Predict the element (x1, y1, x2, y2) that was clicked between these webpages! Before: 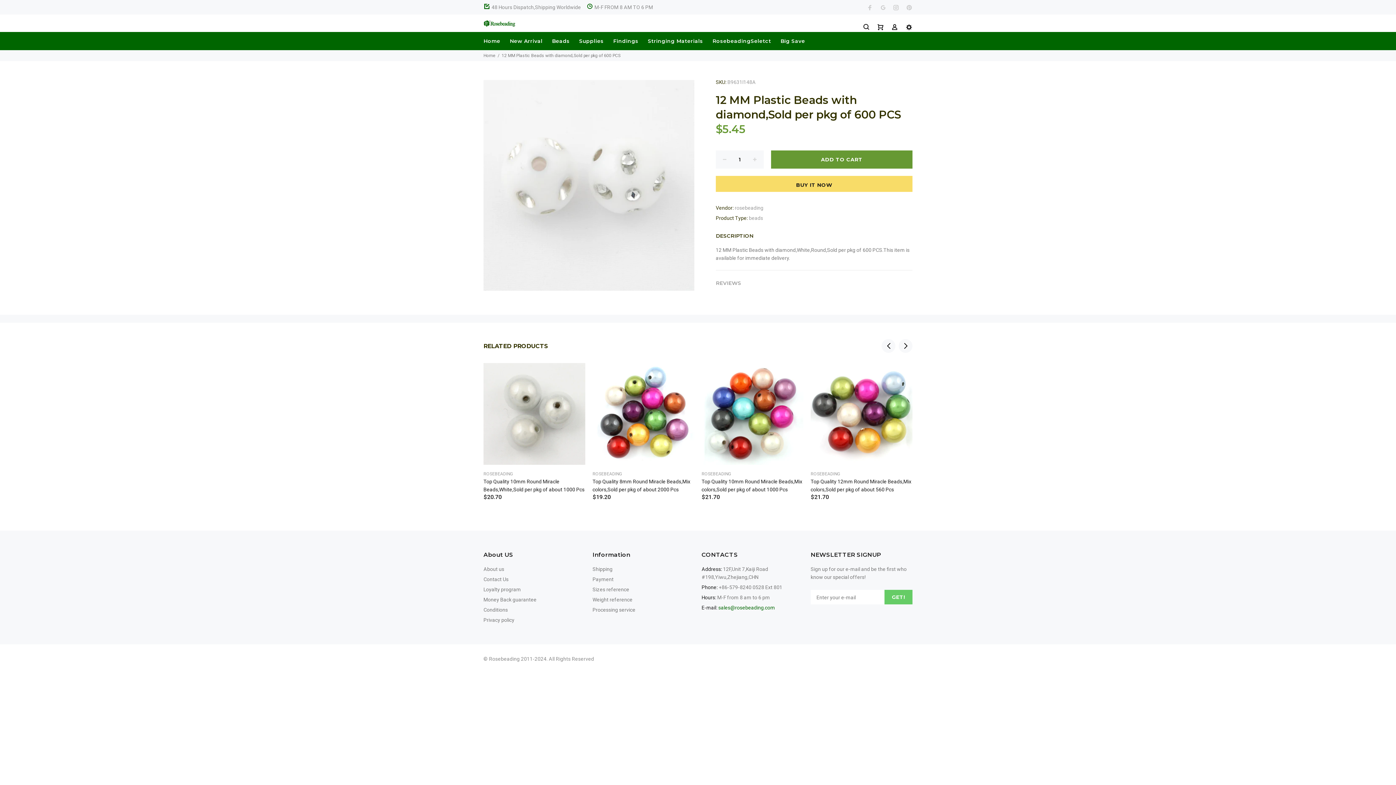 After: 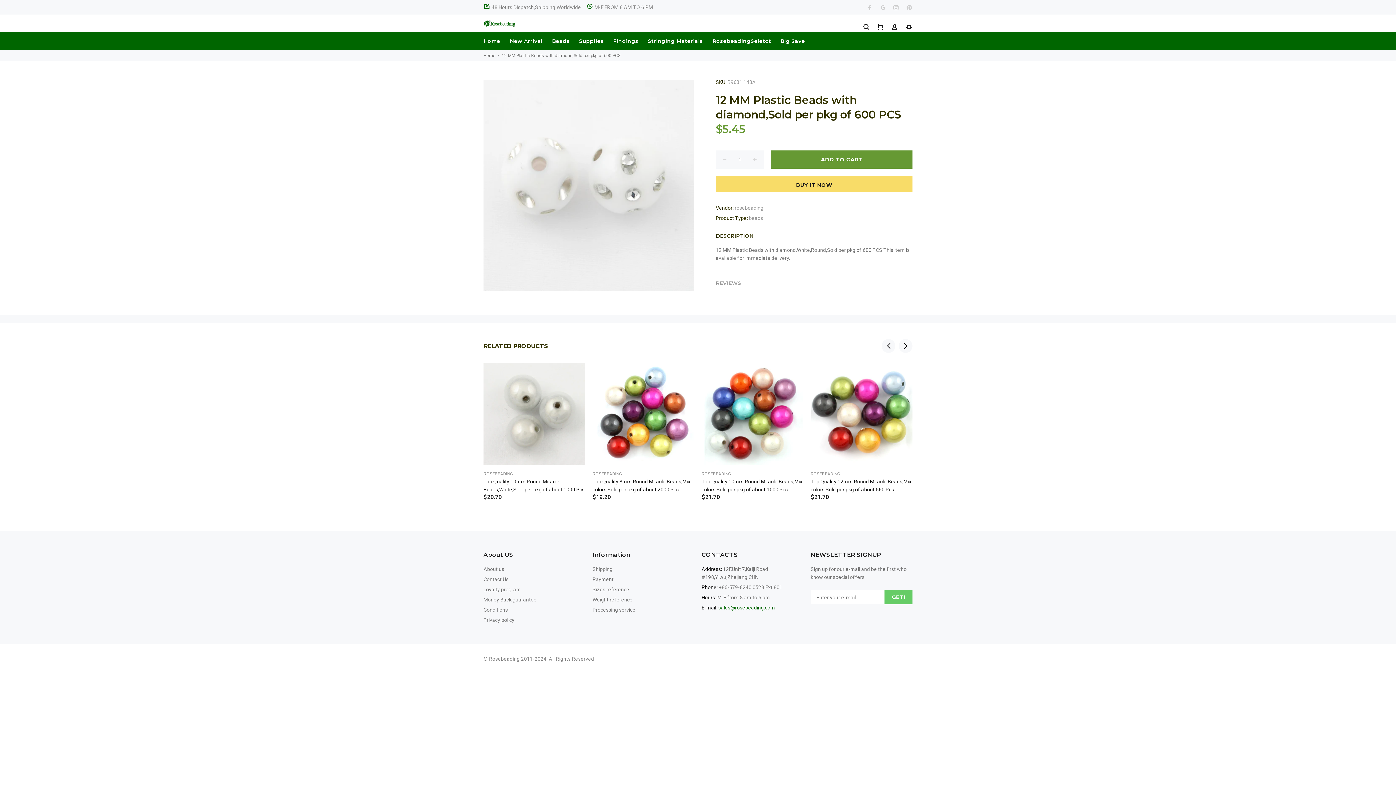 Action: bbox: (106, 742, 115, 751)